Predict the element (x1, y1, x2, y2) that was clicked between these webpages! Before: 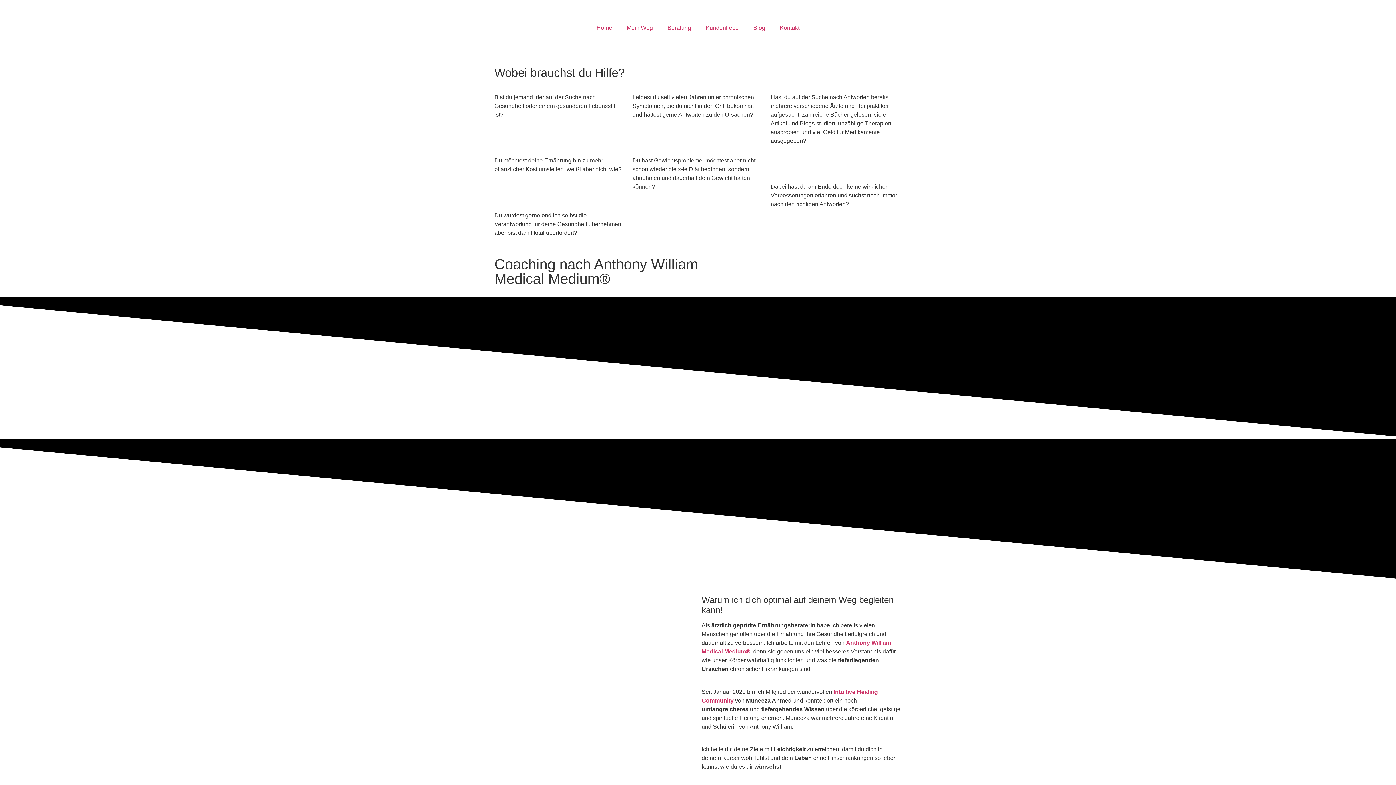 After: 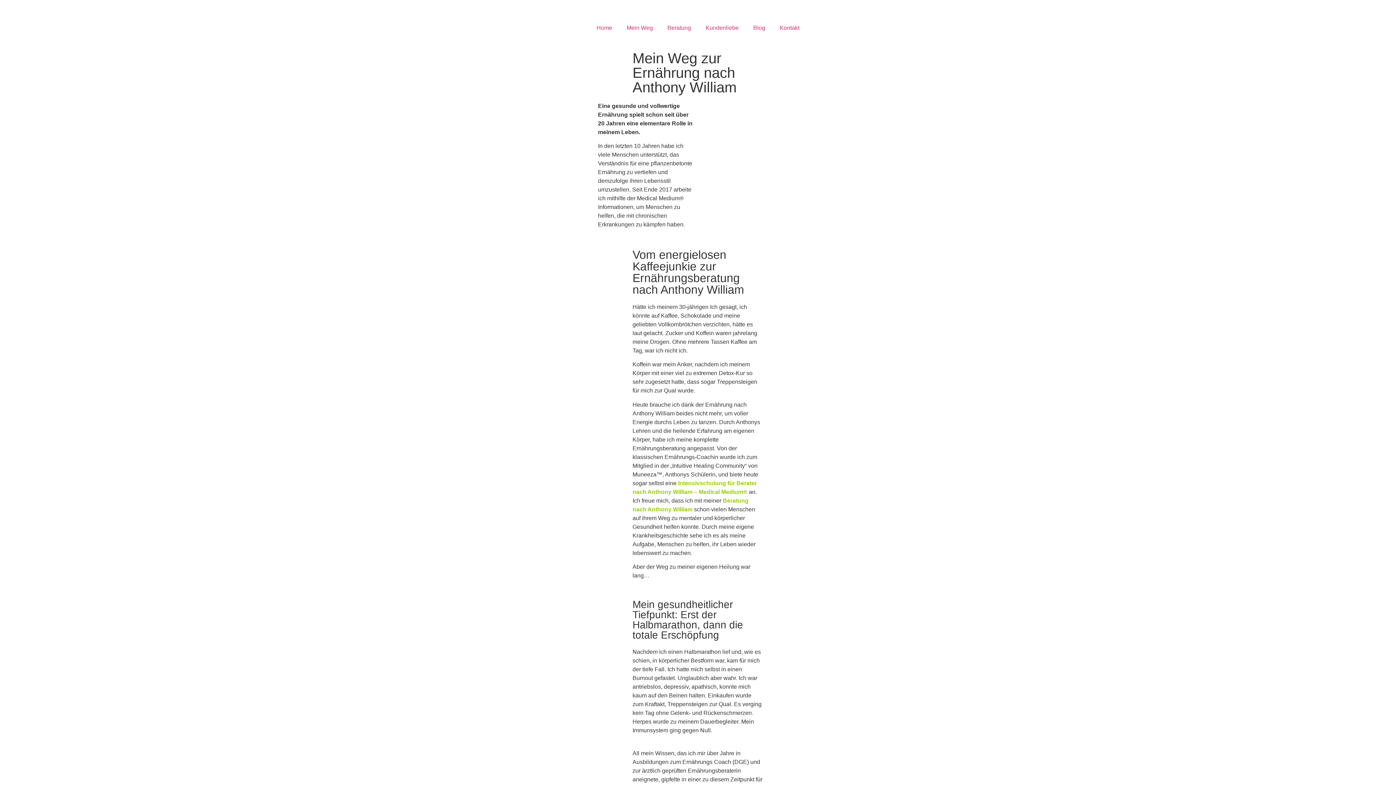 Action: bbox: (619, 19, 660, 36) label: Mein Weg